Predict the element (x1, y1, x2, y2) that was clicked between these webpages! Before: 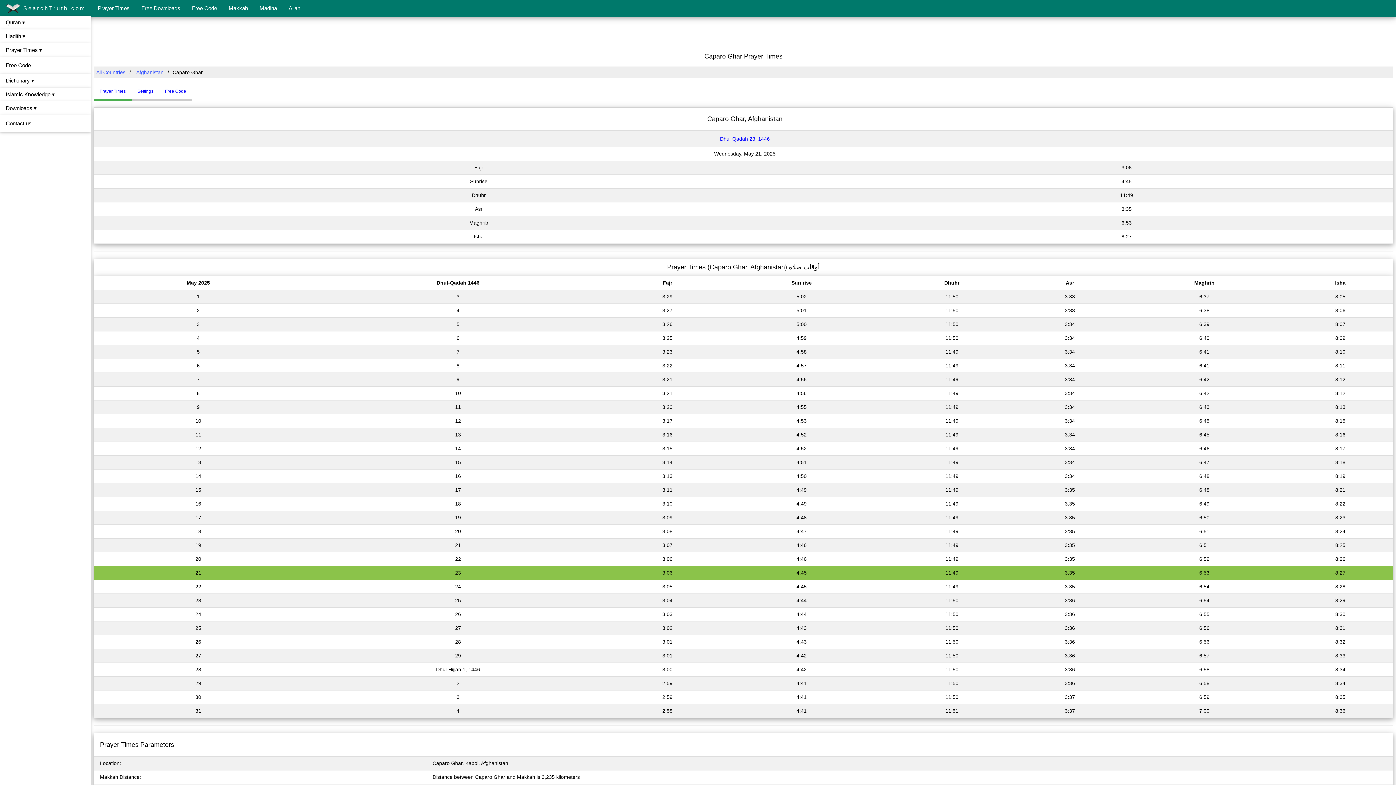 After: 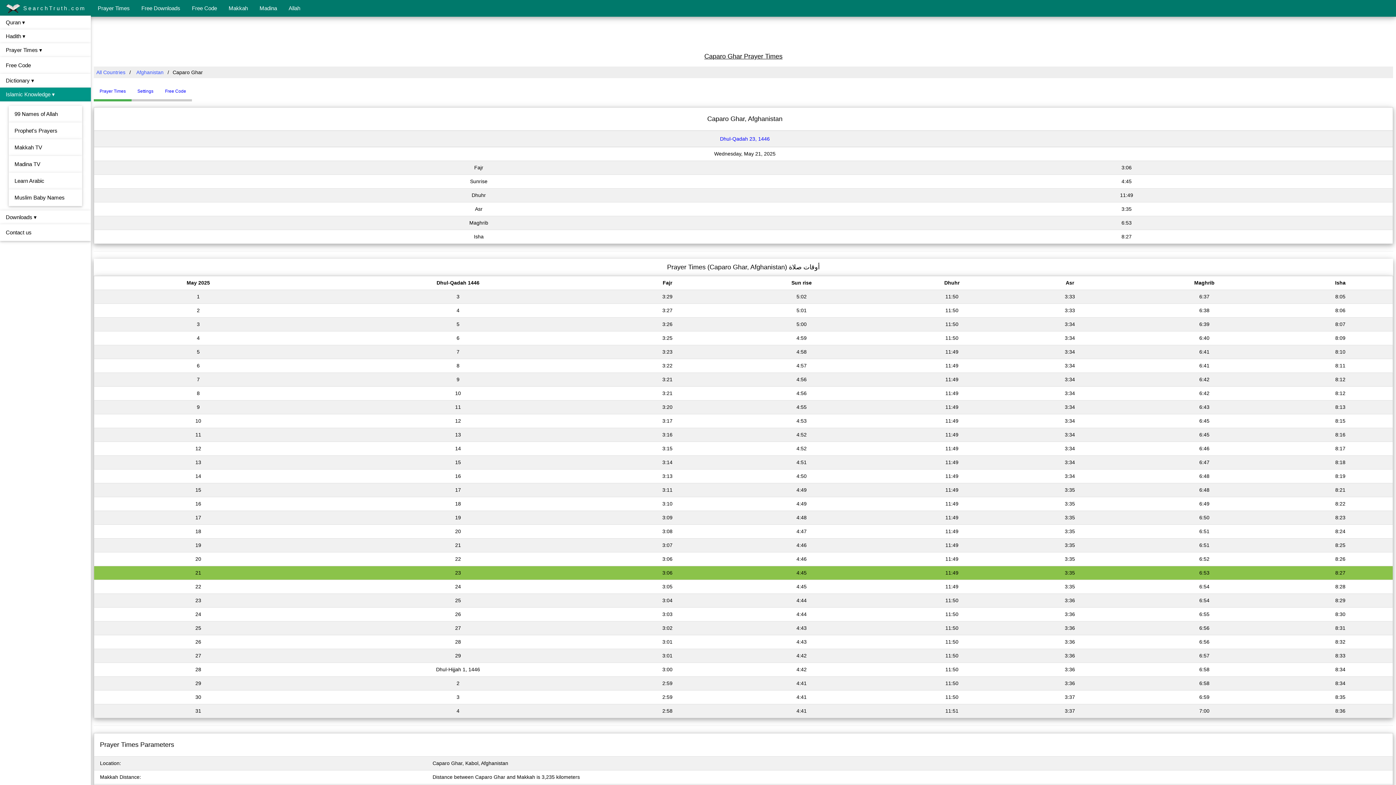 Action: label: Islamic Knowledge ▾ bbox: (0, 87, 90, 101)